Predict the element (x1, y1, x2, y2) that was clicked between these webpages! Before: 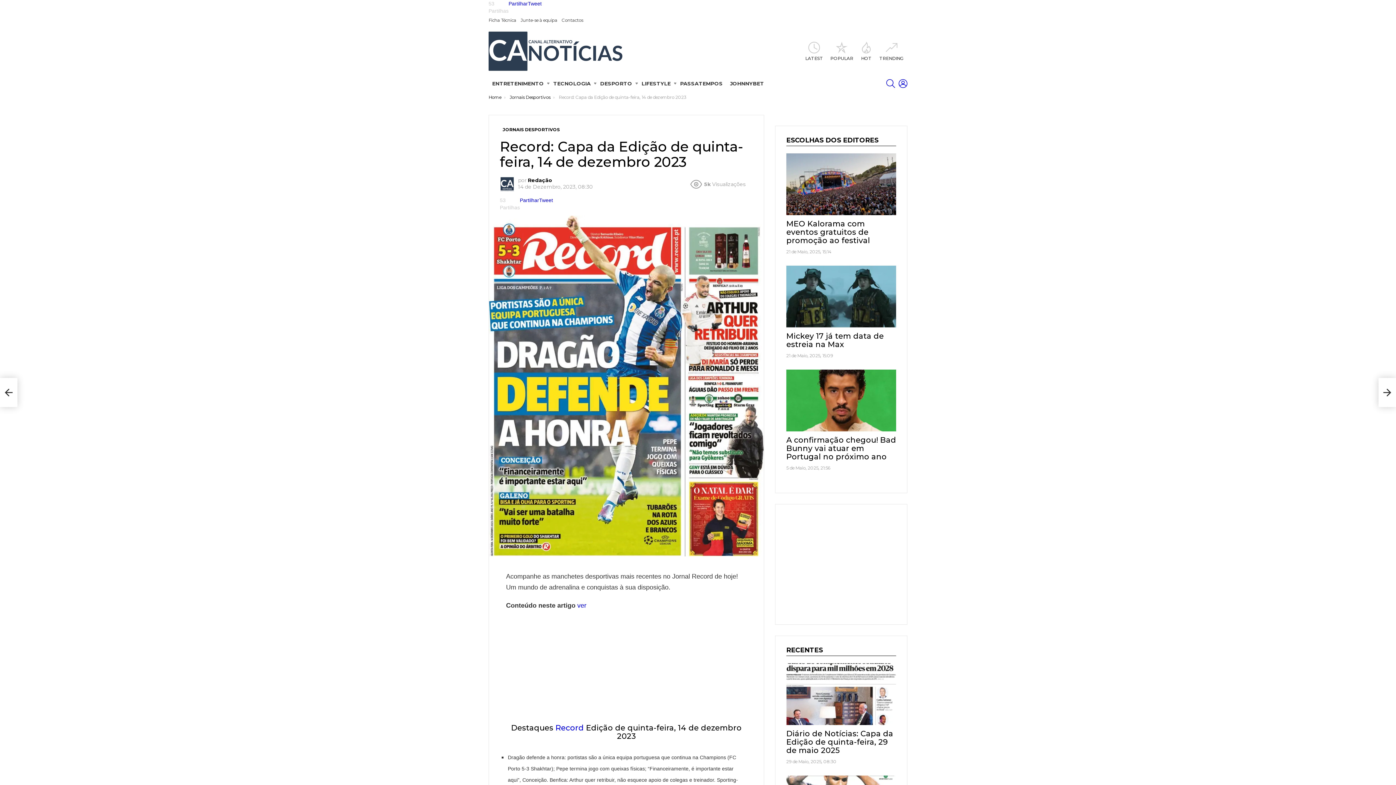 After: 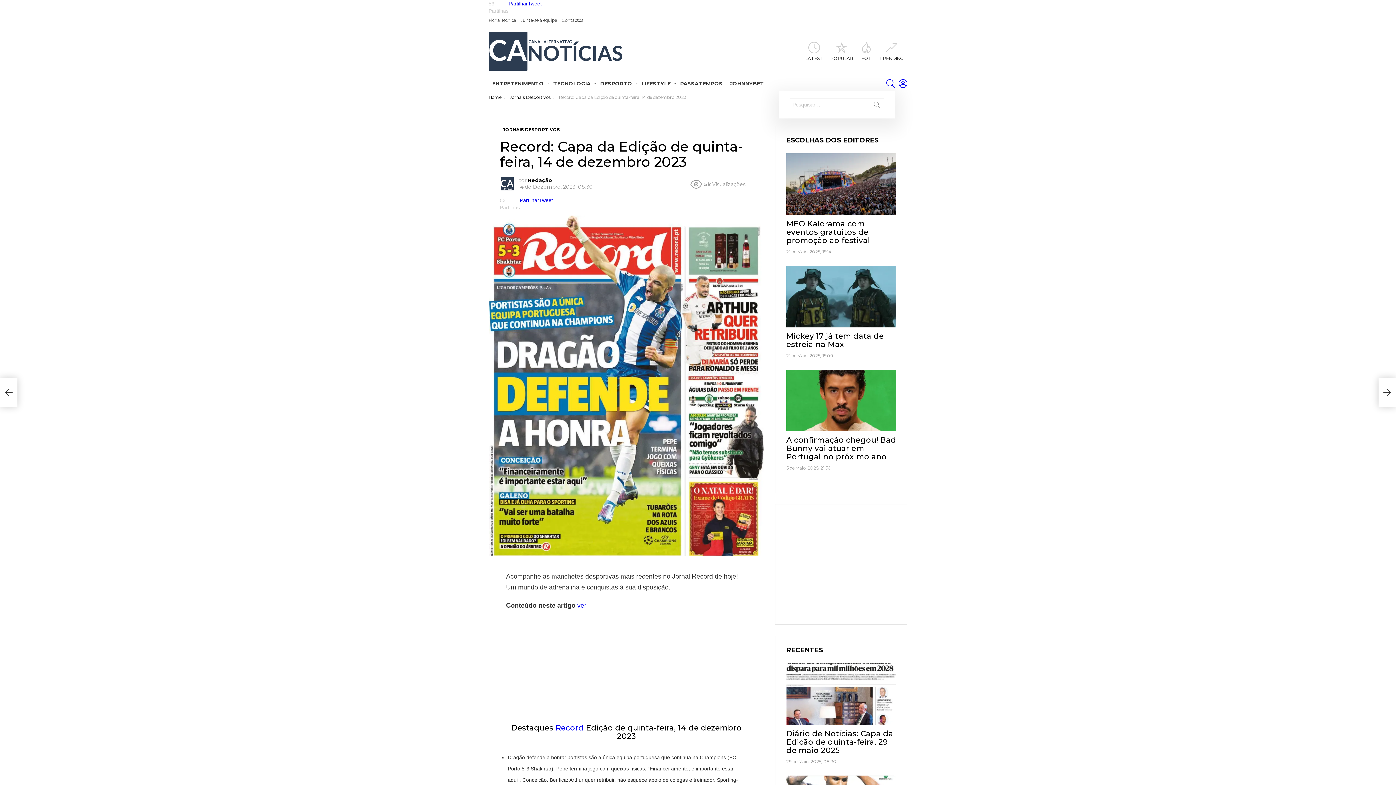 Action: label: SEARCH bbox: (886, 76, 895, 90)